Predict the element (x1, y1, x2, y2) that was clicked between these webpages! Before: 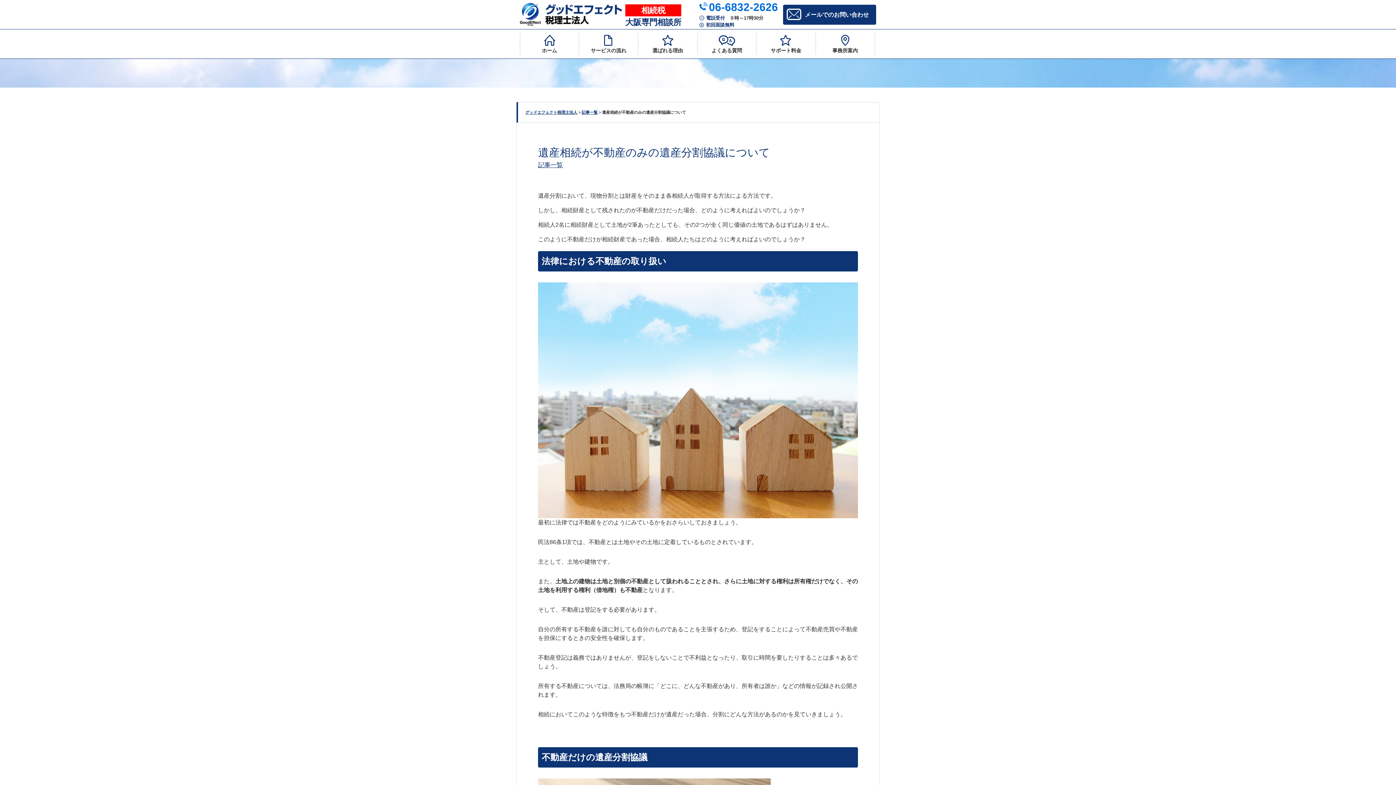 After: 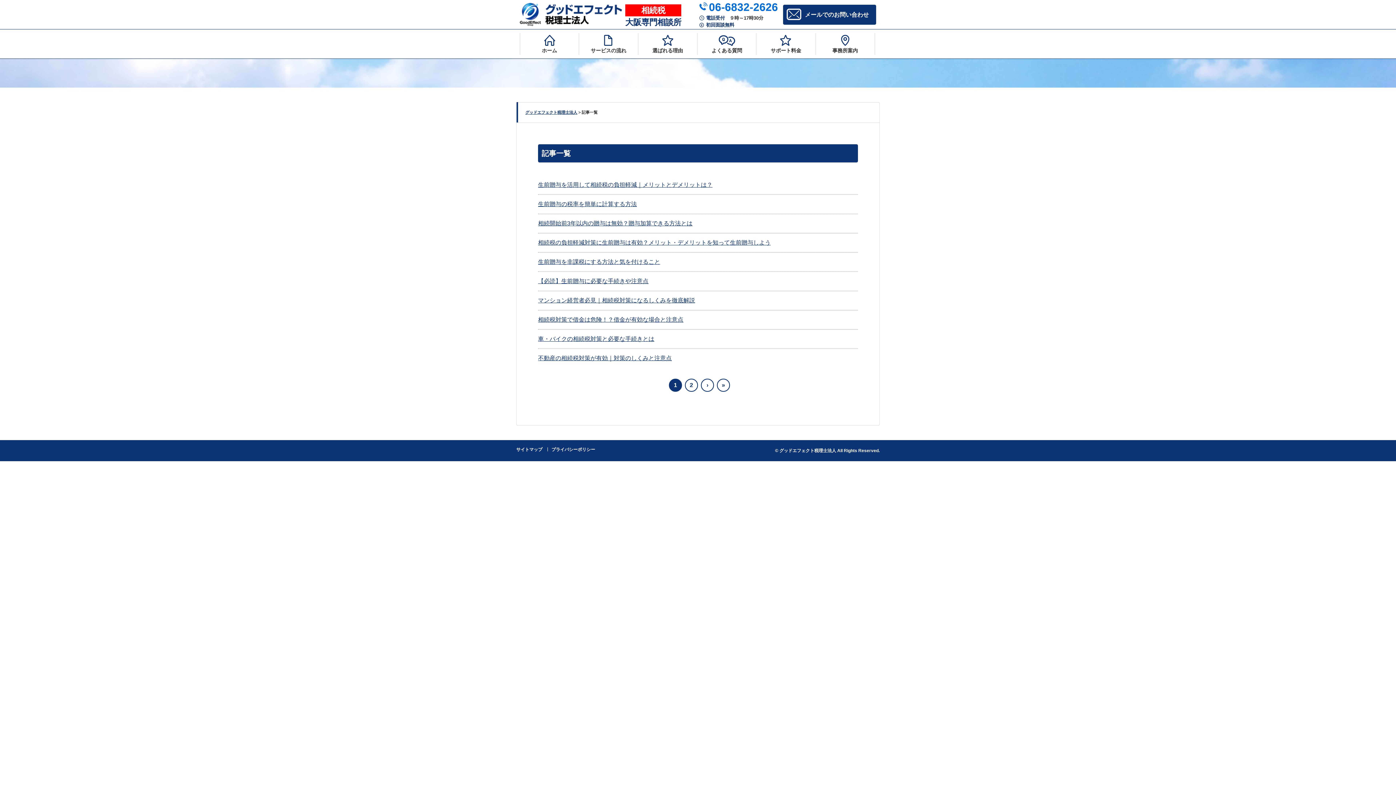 Action: bbox: (538, 161, 562, 168) label: 記事一覧